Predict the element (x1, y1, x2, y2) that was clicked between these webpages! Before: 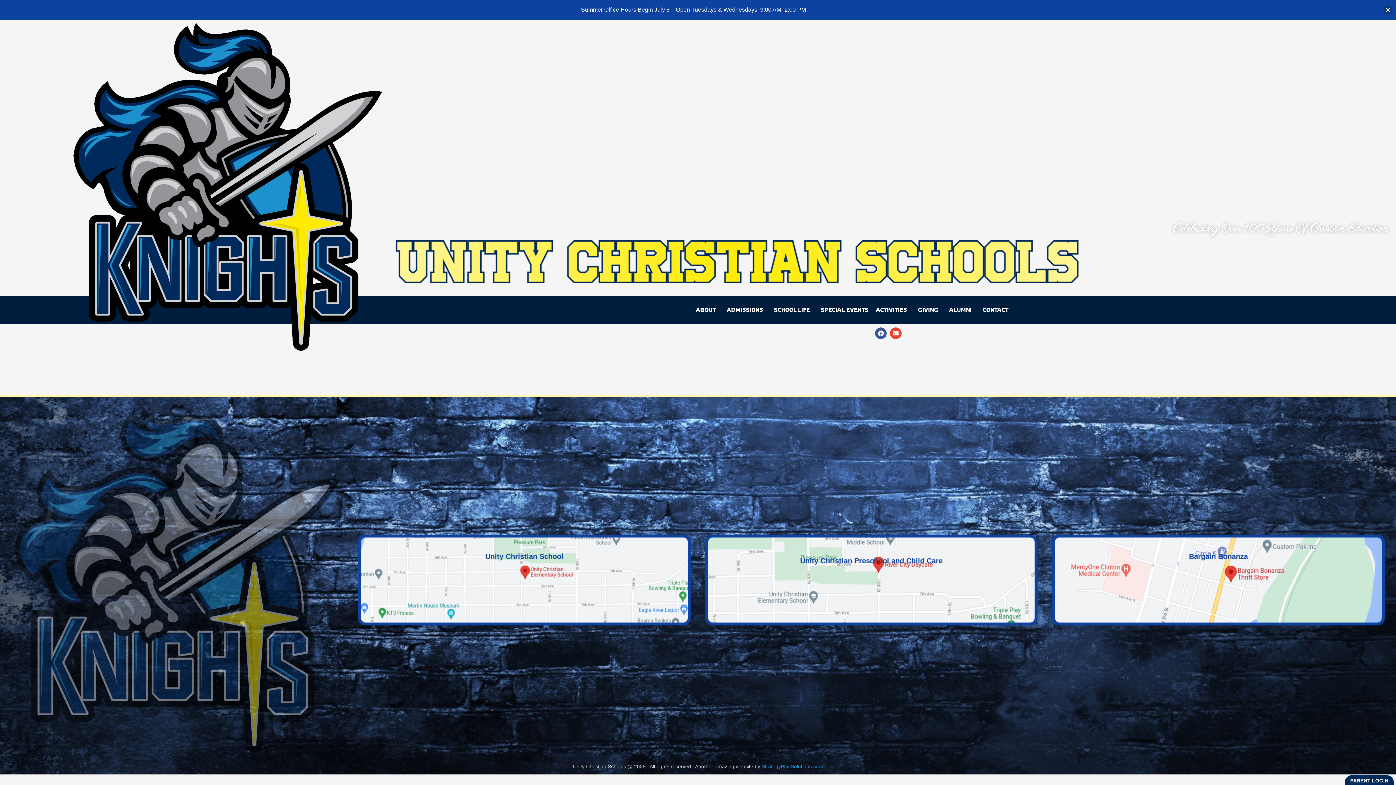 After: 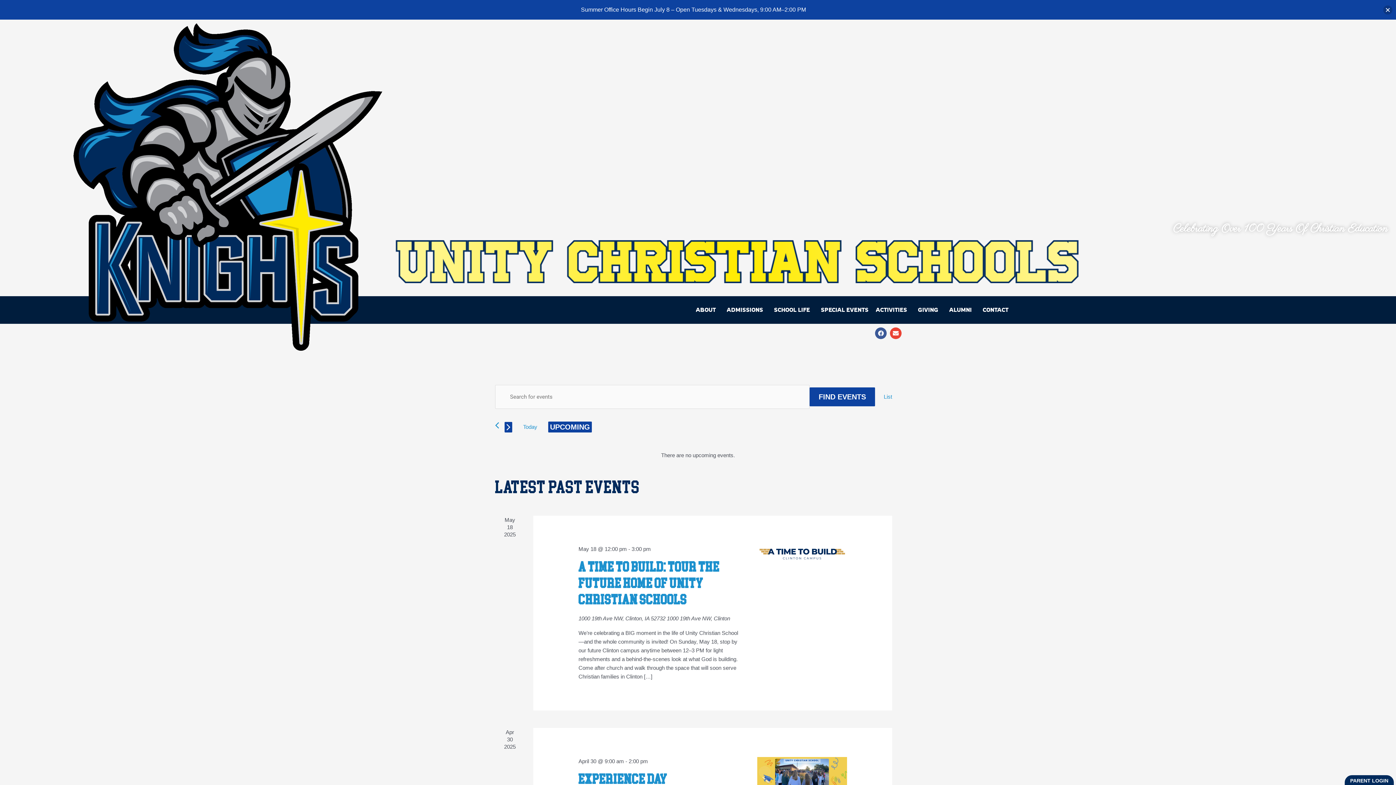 Action: label: SPECIAL EVENTS bbox: (817, 303, 872, 317)